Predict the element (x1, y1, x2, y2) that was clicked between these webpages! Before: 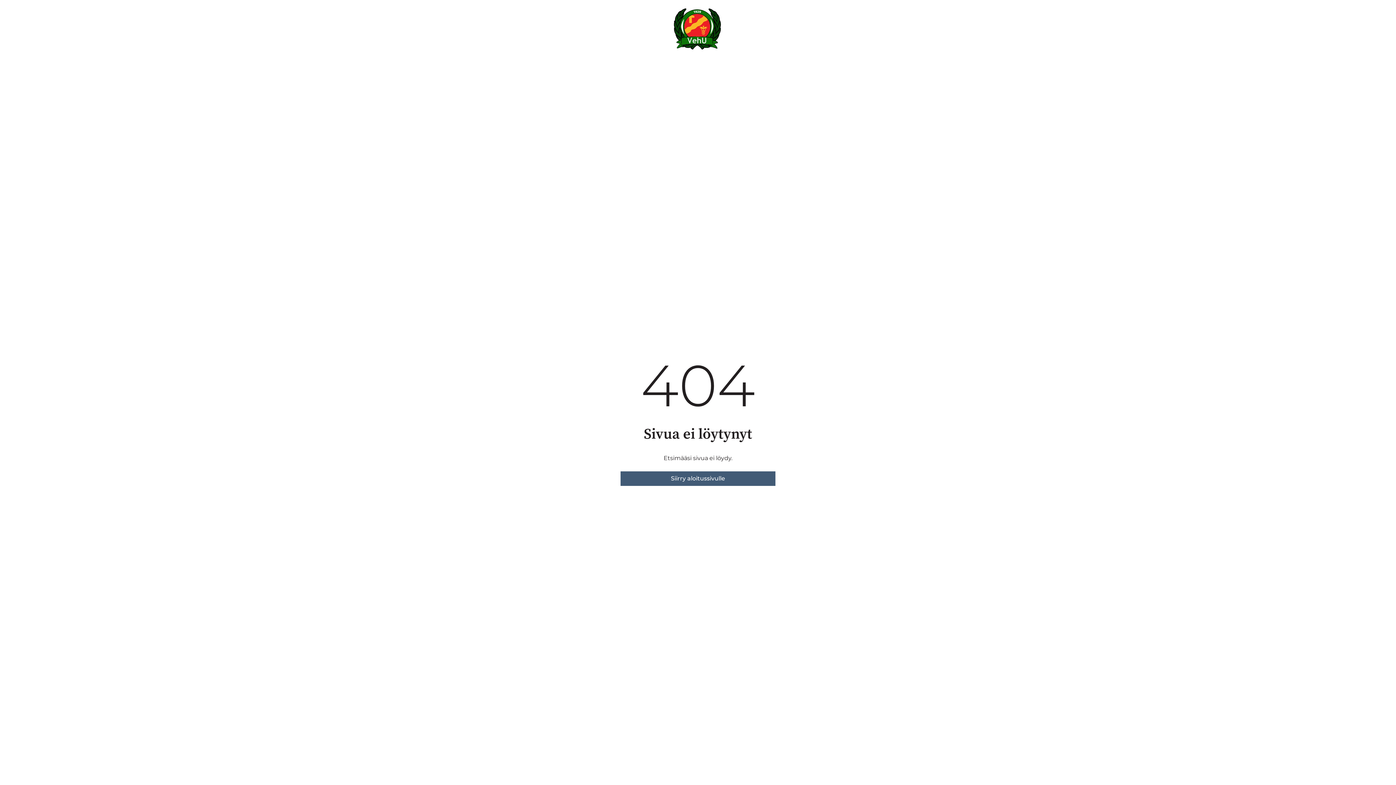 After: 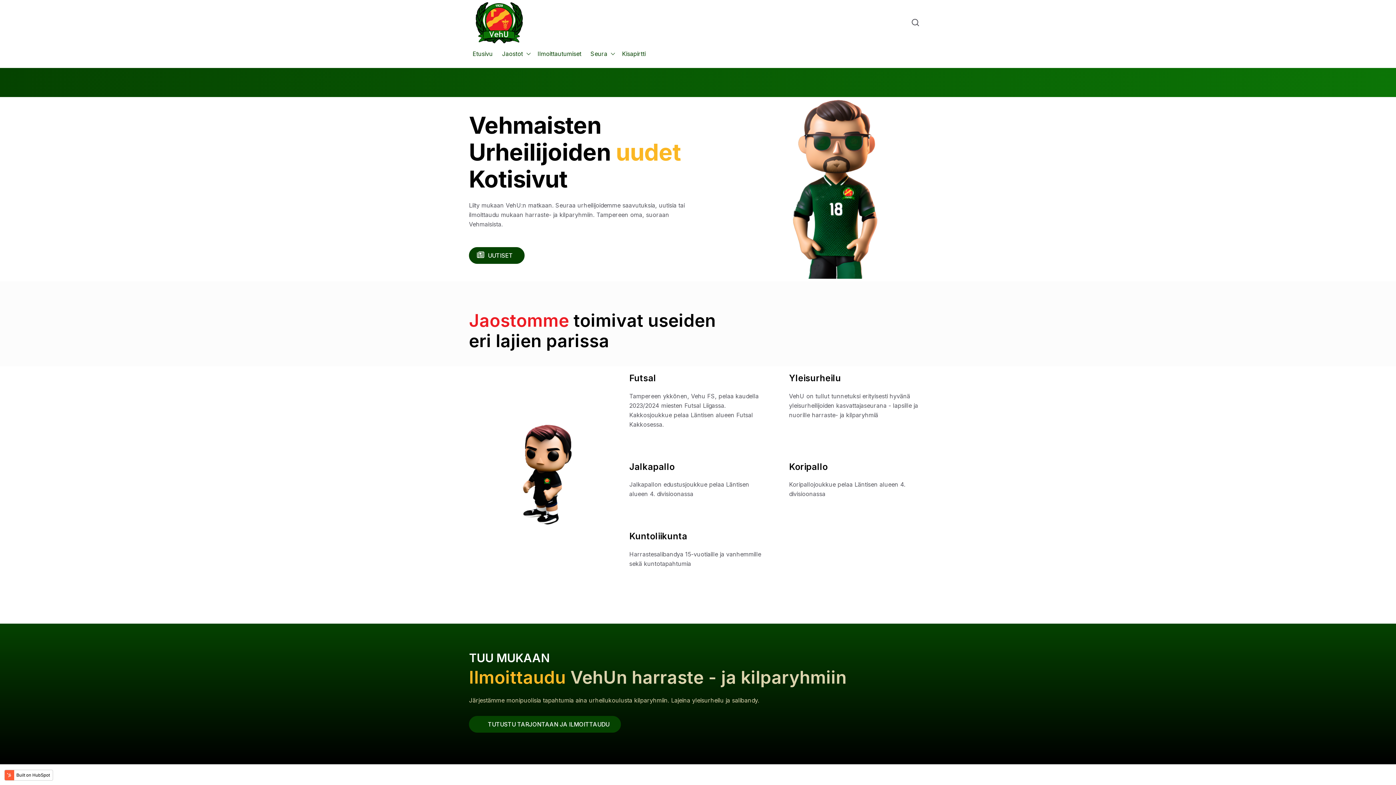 Action: bbox: (620, 471, 775, 486) label: Siirry aloitussivulle